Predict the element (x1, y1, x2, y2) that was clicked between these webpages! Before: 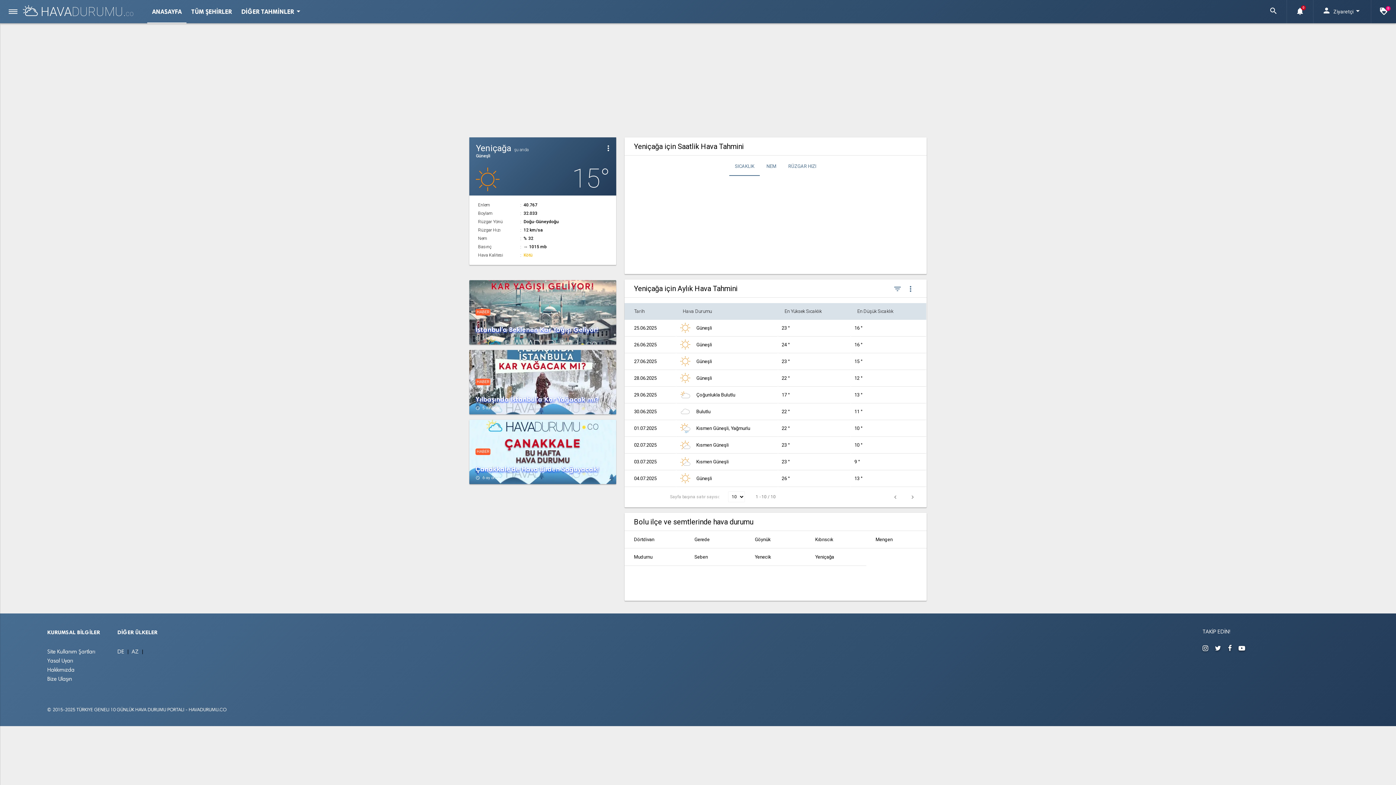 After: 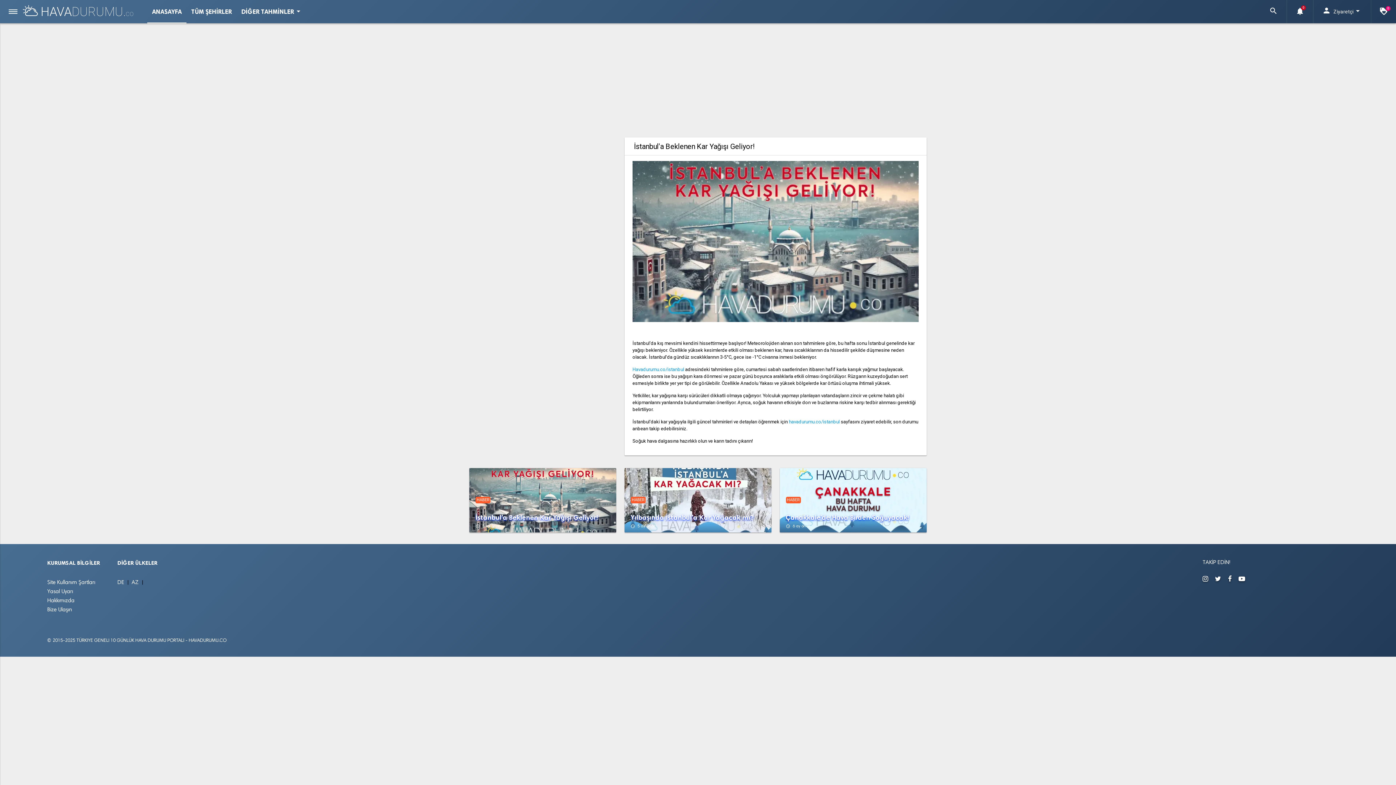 Action: bbox: (469, 339, 616, 346)